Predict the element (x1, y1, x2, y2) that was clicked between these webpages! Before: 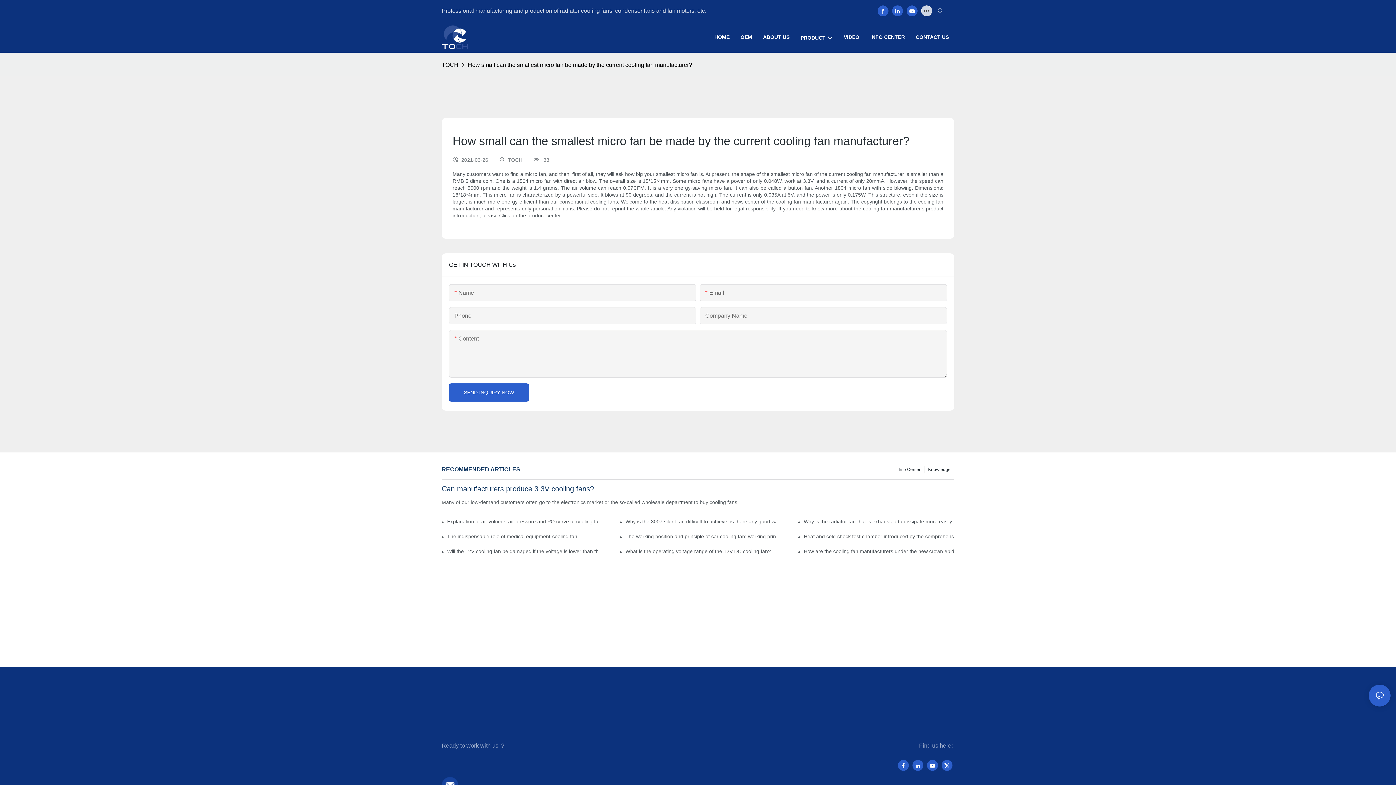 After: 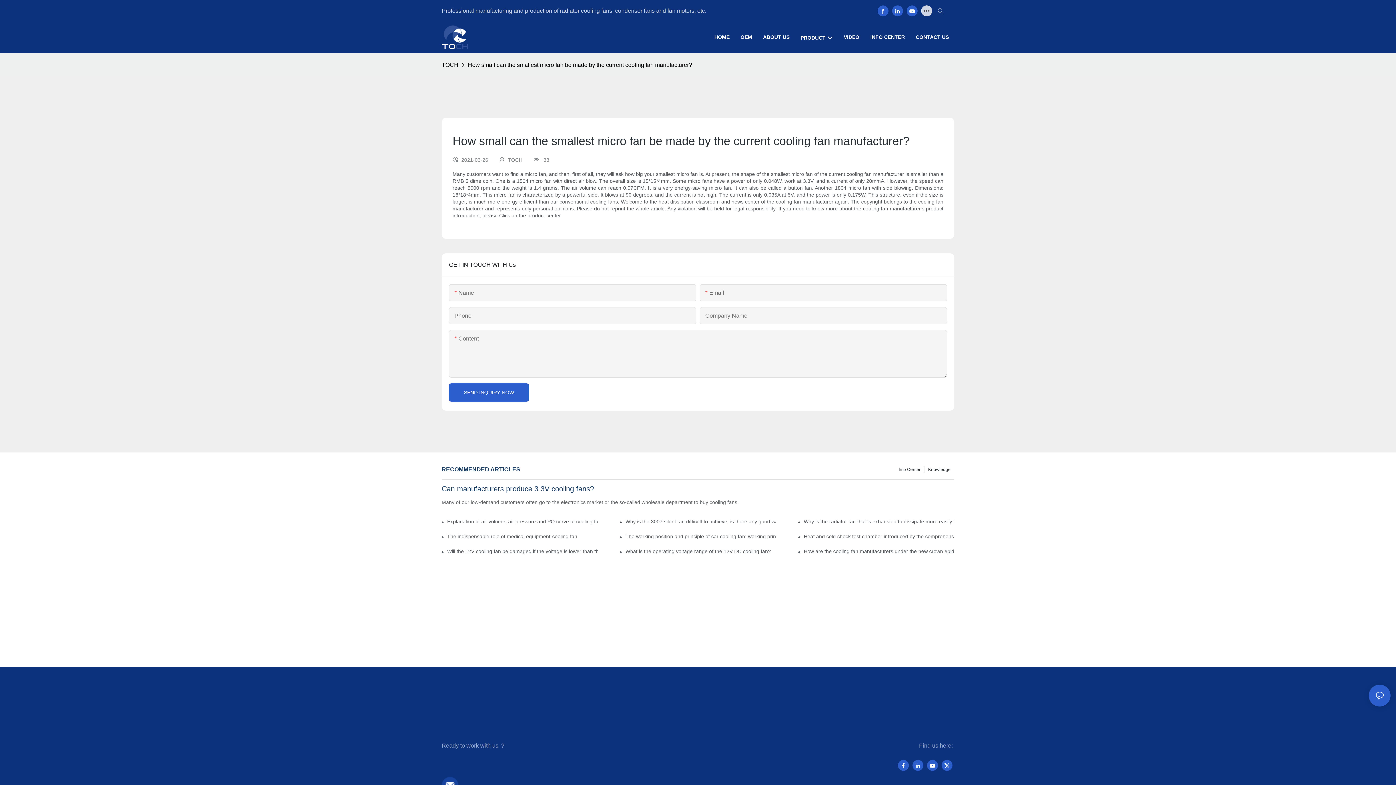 Action: bbox: (910, 758, 925, 772)